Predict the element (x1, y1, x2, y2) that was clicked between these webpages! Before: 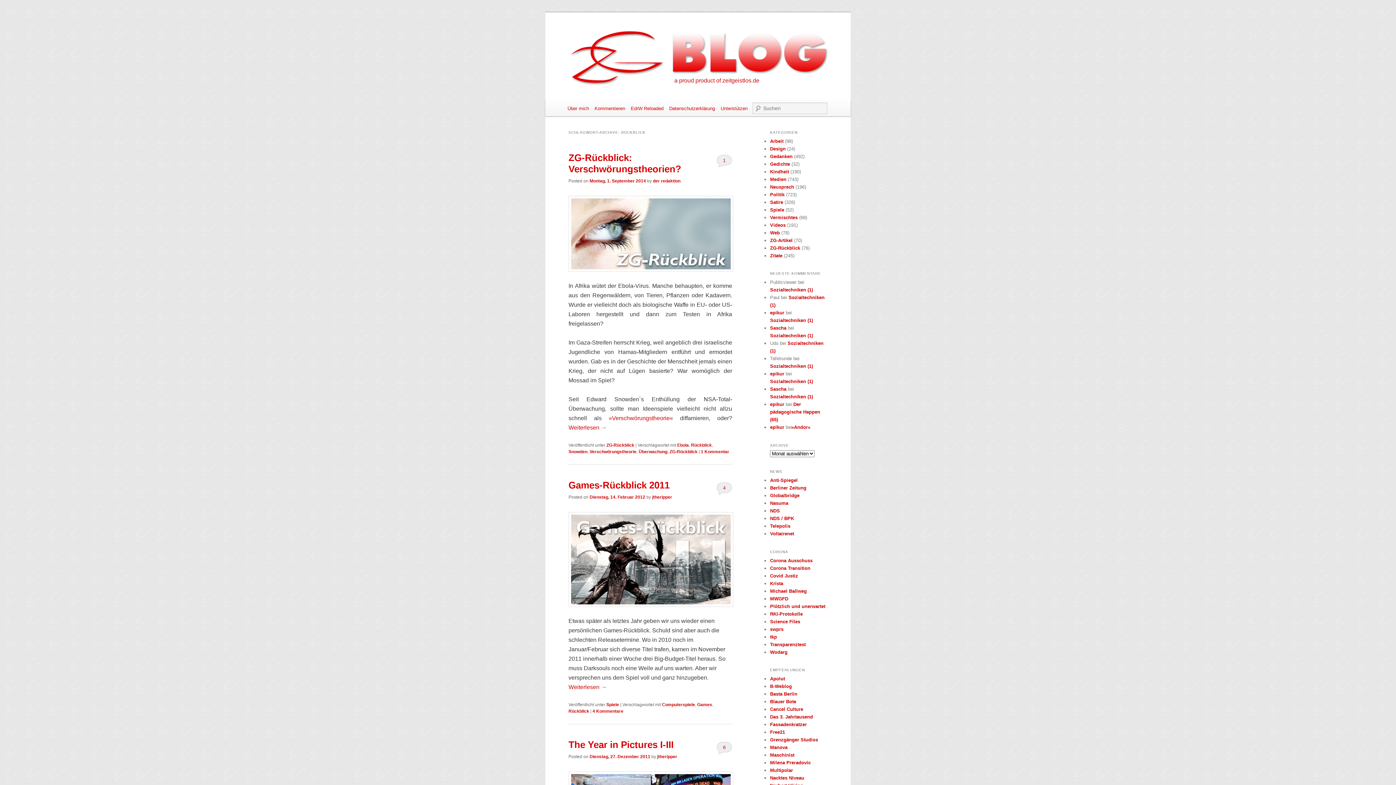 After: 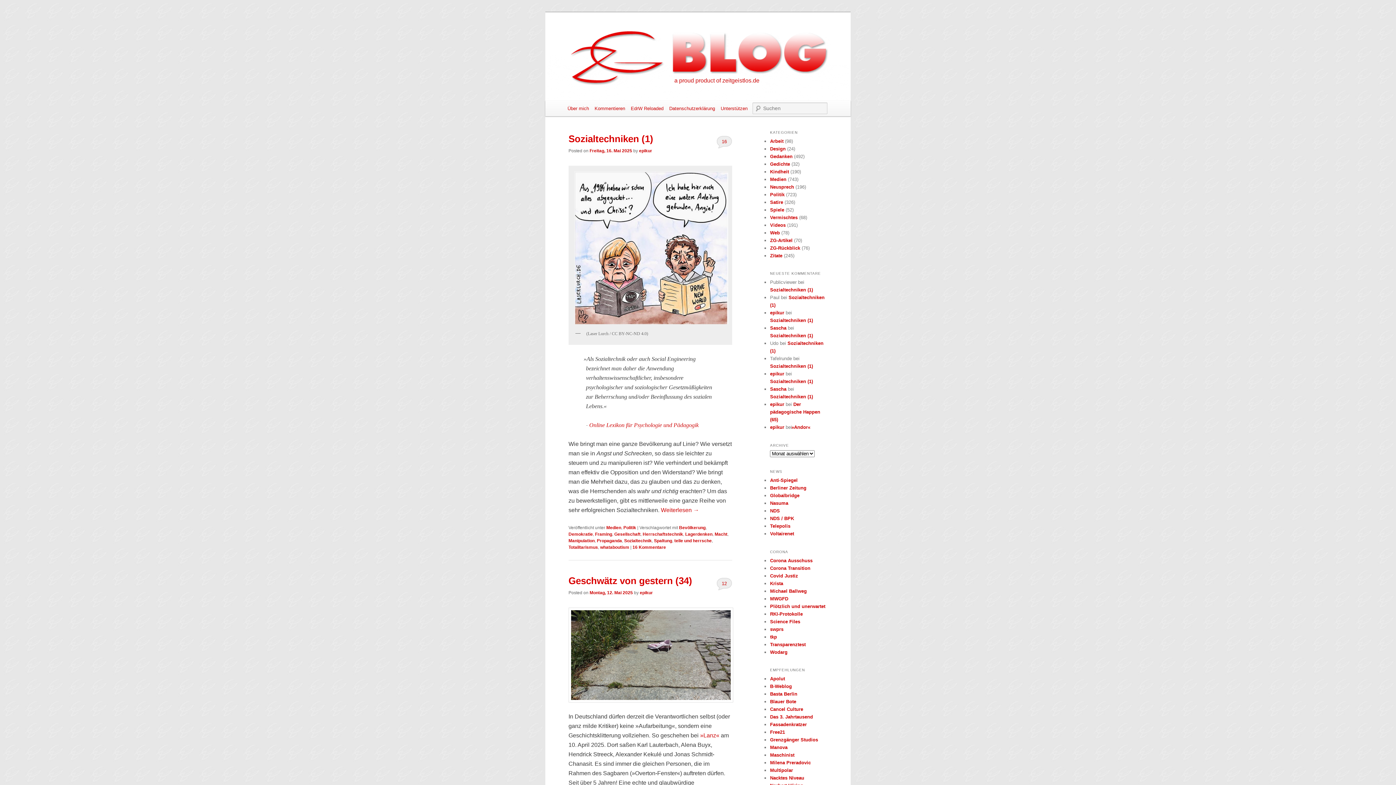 Action: bbox: (770, 371, 784, 376) label: epikur